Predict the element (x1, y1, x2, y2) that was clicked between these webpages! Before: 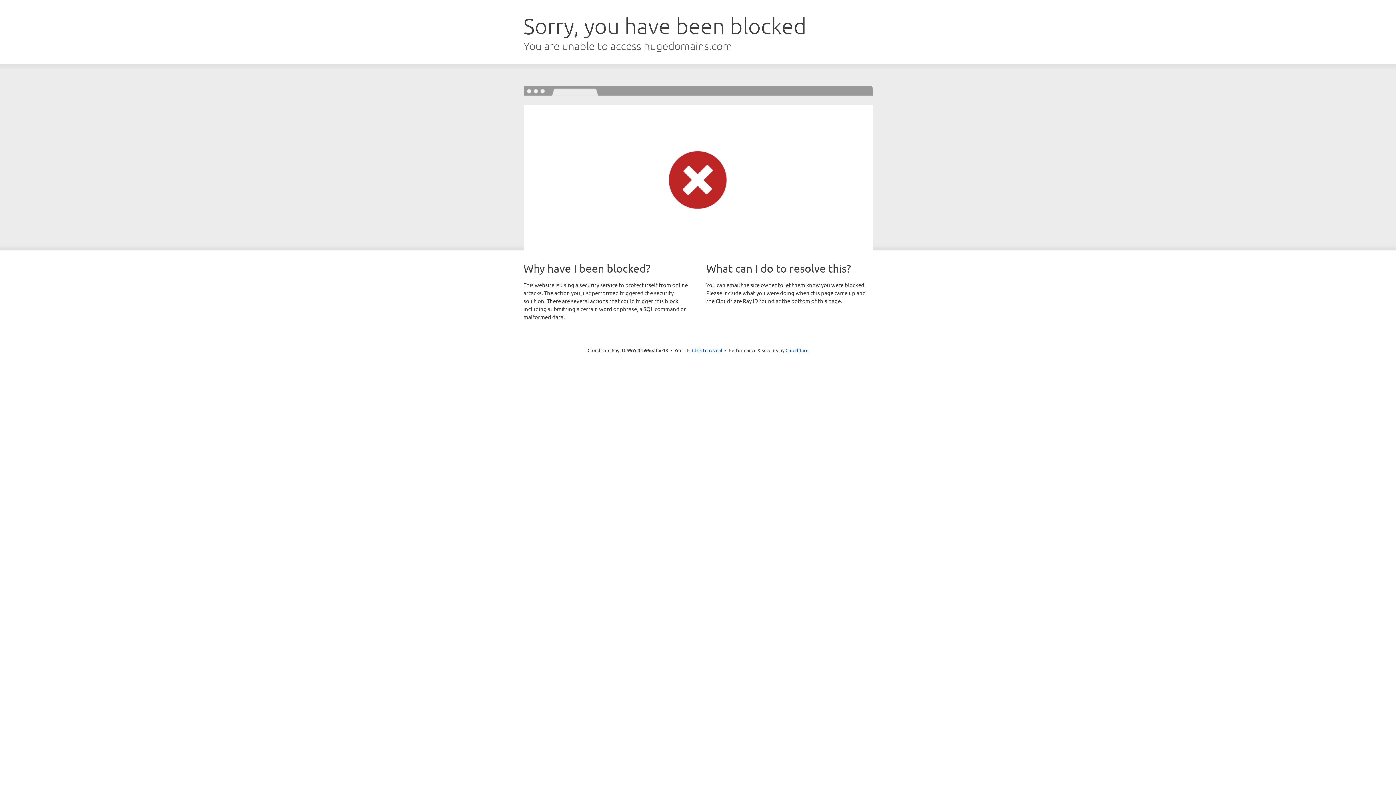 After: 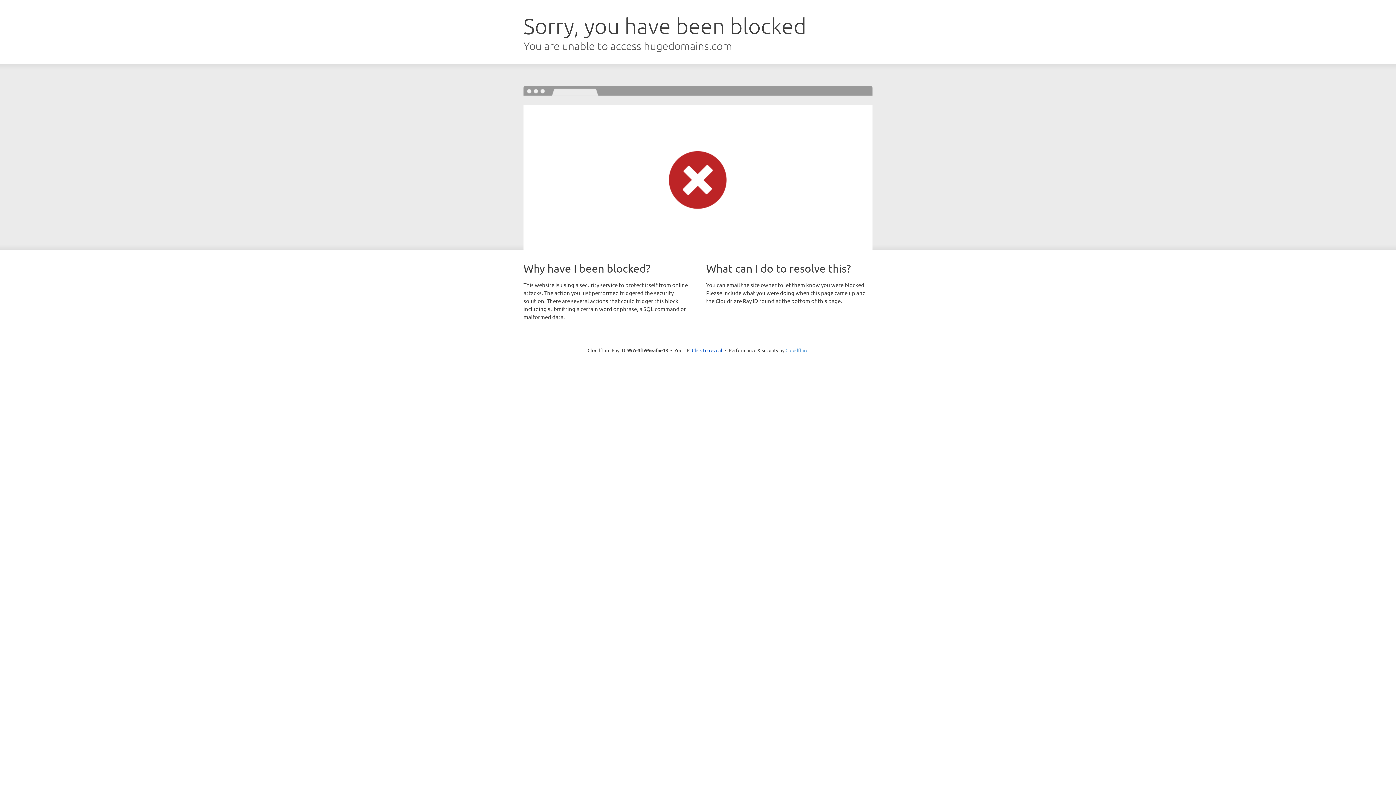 Action: bbox: (785, 347, 808, 353) label: Cloudflare